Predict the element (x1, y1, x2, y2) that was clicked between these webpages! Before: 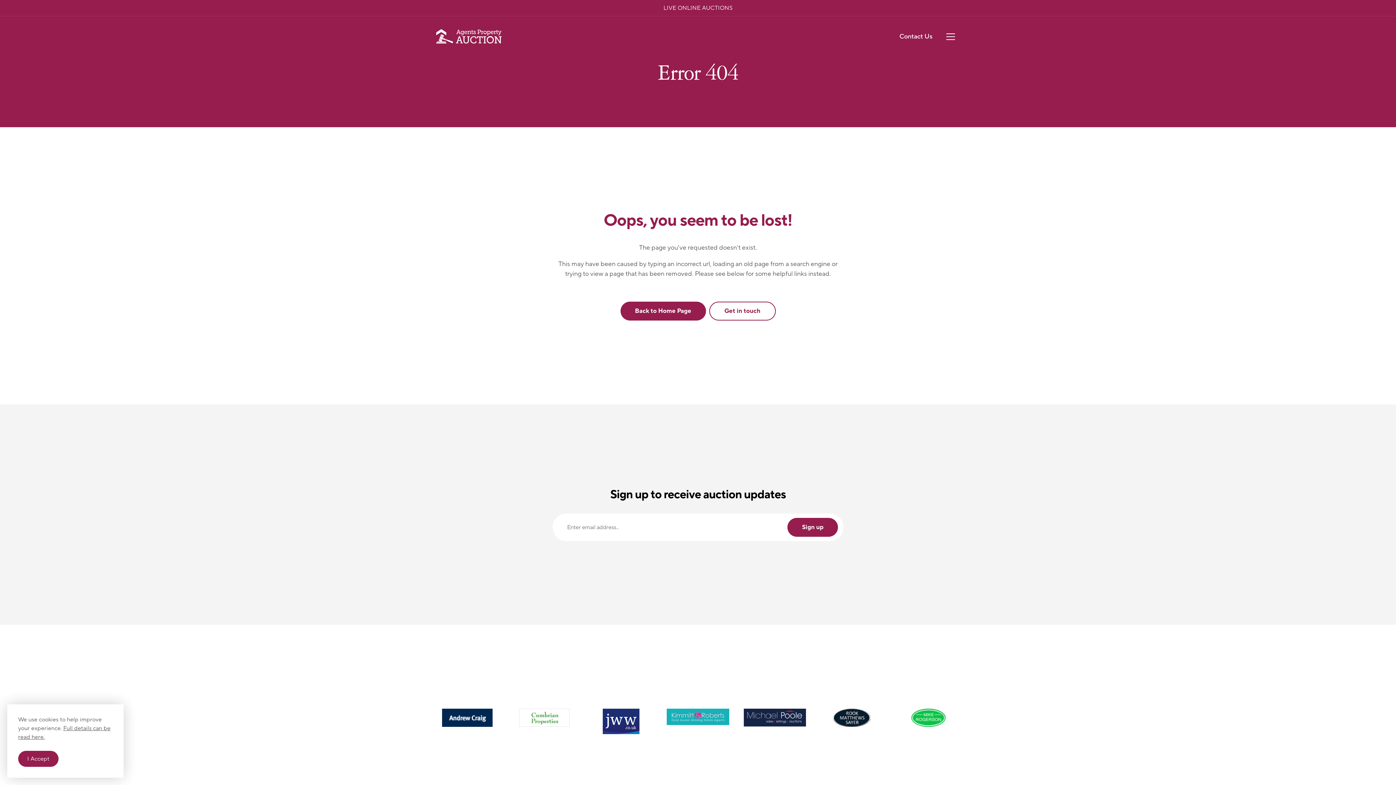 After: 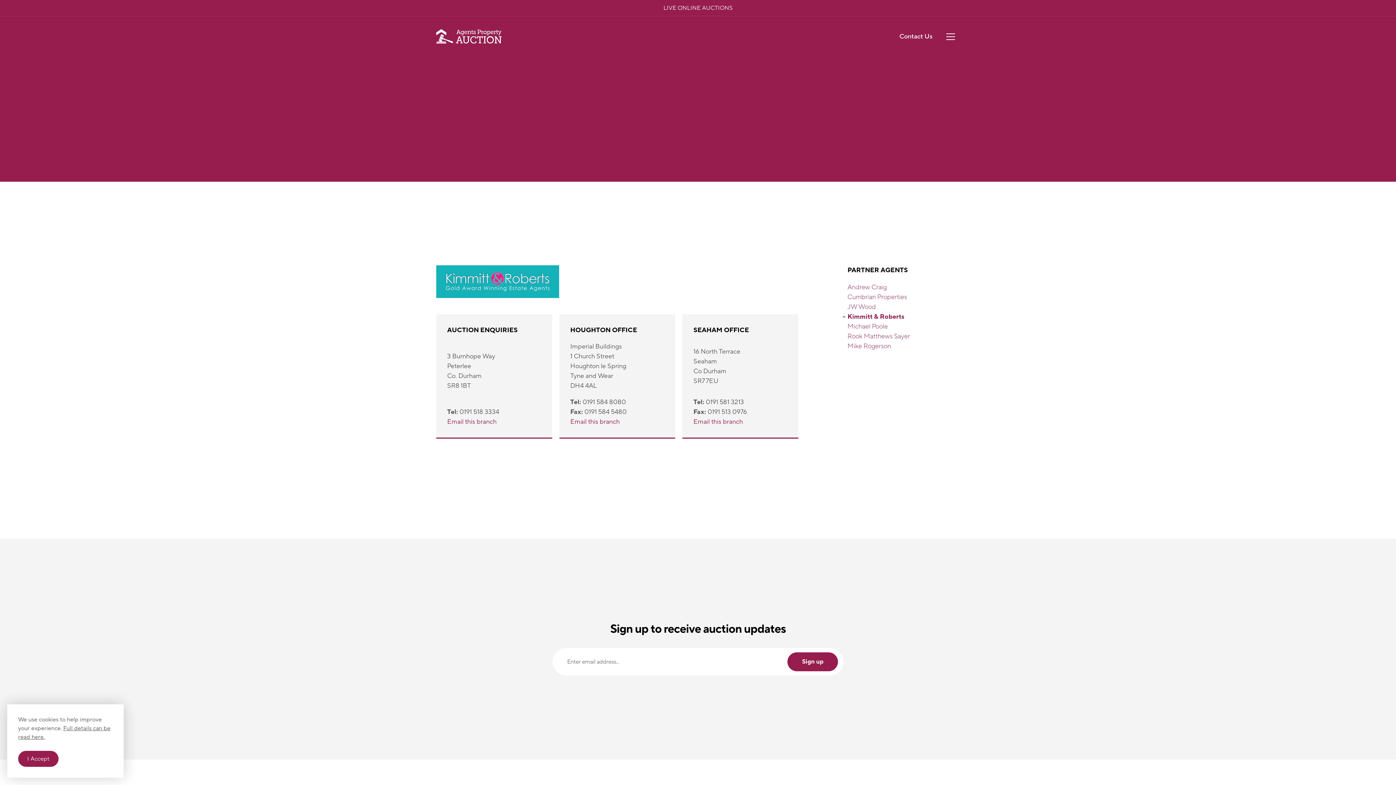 Action: bbox: (667, 708, 729, 725)